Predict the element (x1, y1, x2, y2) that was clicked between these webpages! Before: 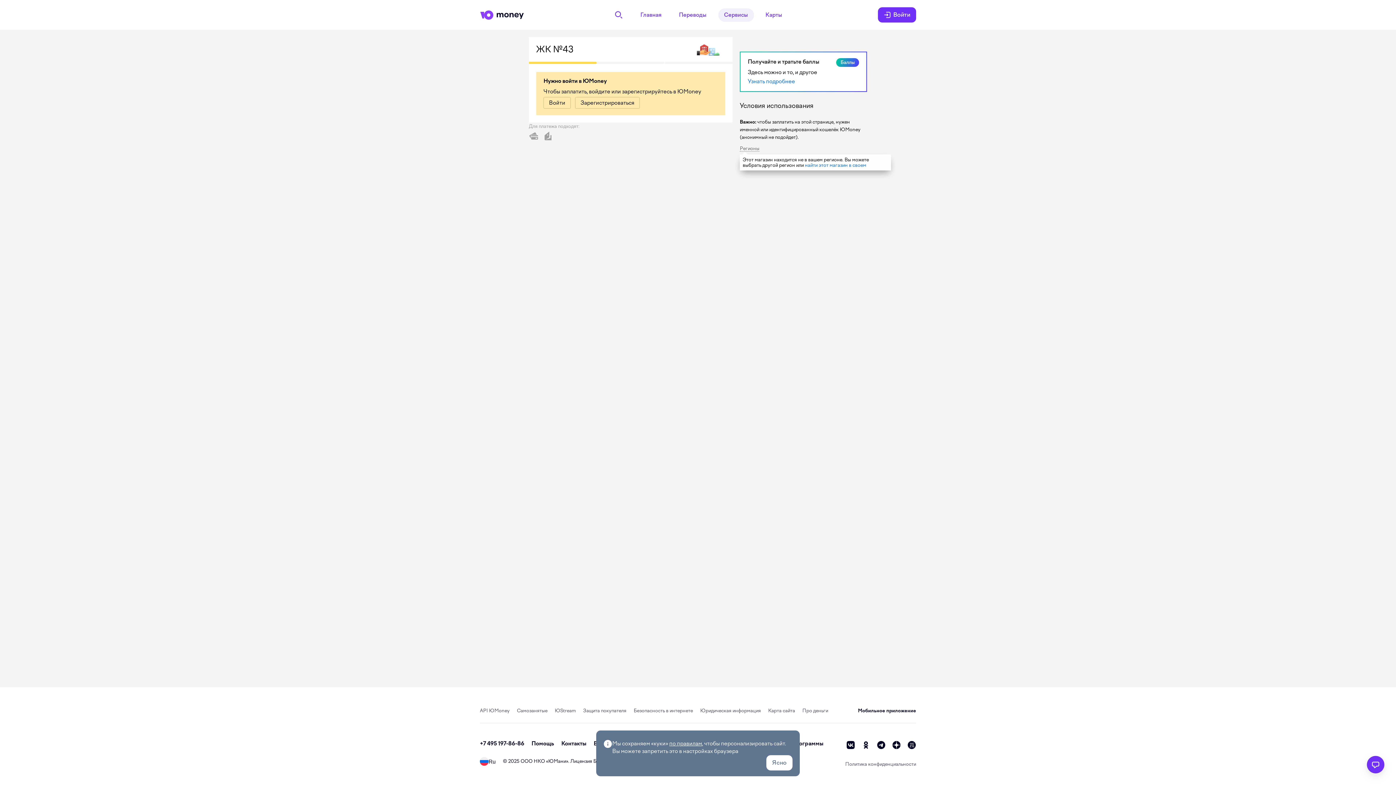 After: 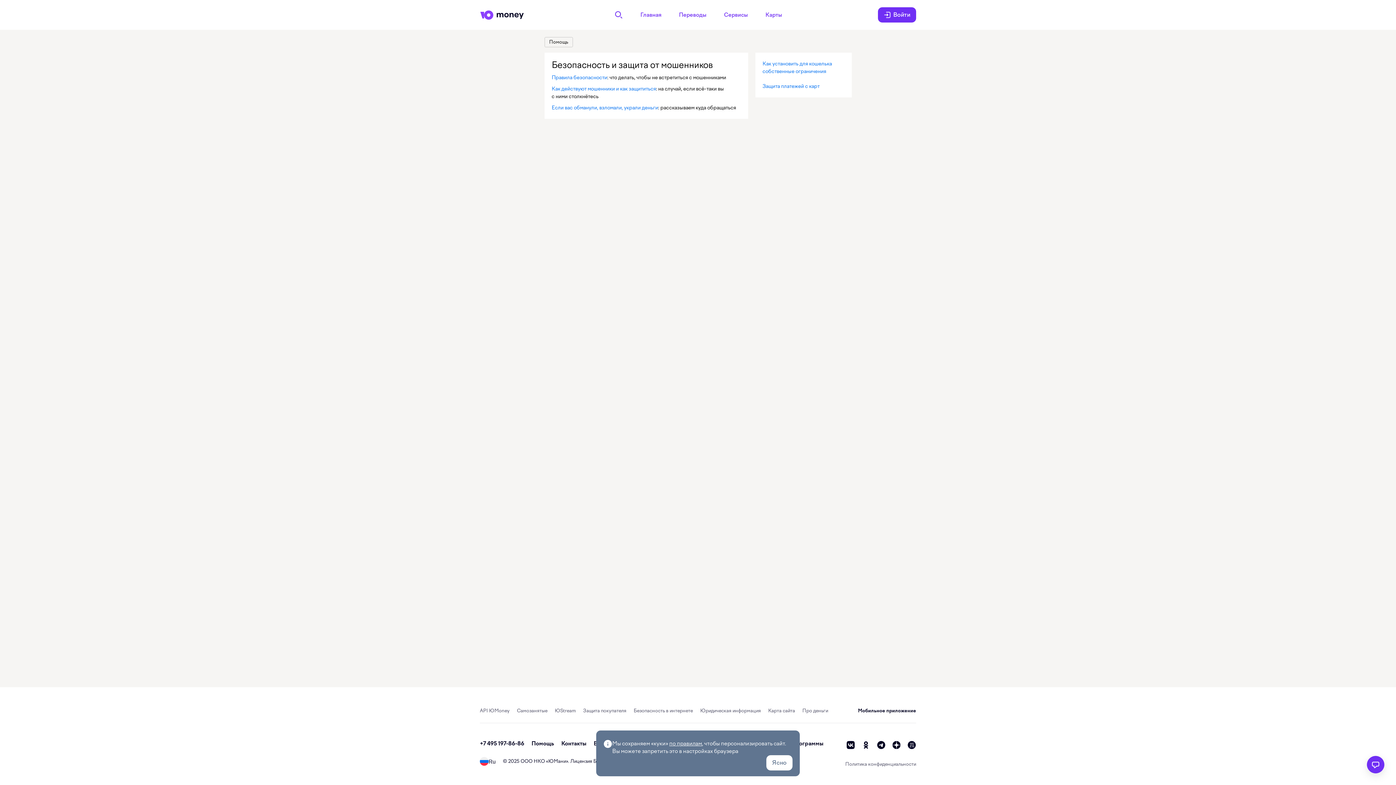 Action: bbox: (633, 708, 693, 713) label: Безопасность в интернете